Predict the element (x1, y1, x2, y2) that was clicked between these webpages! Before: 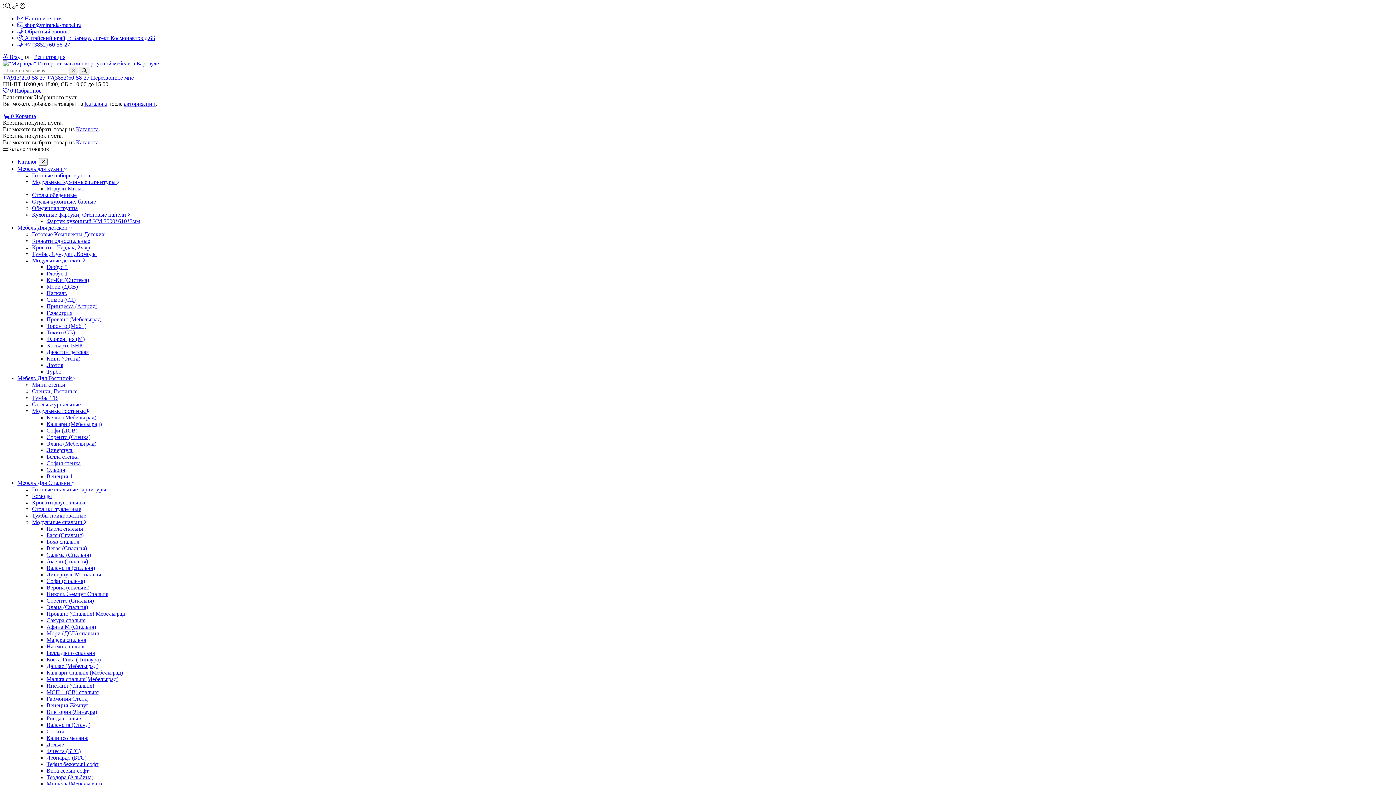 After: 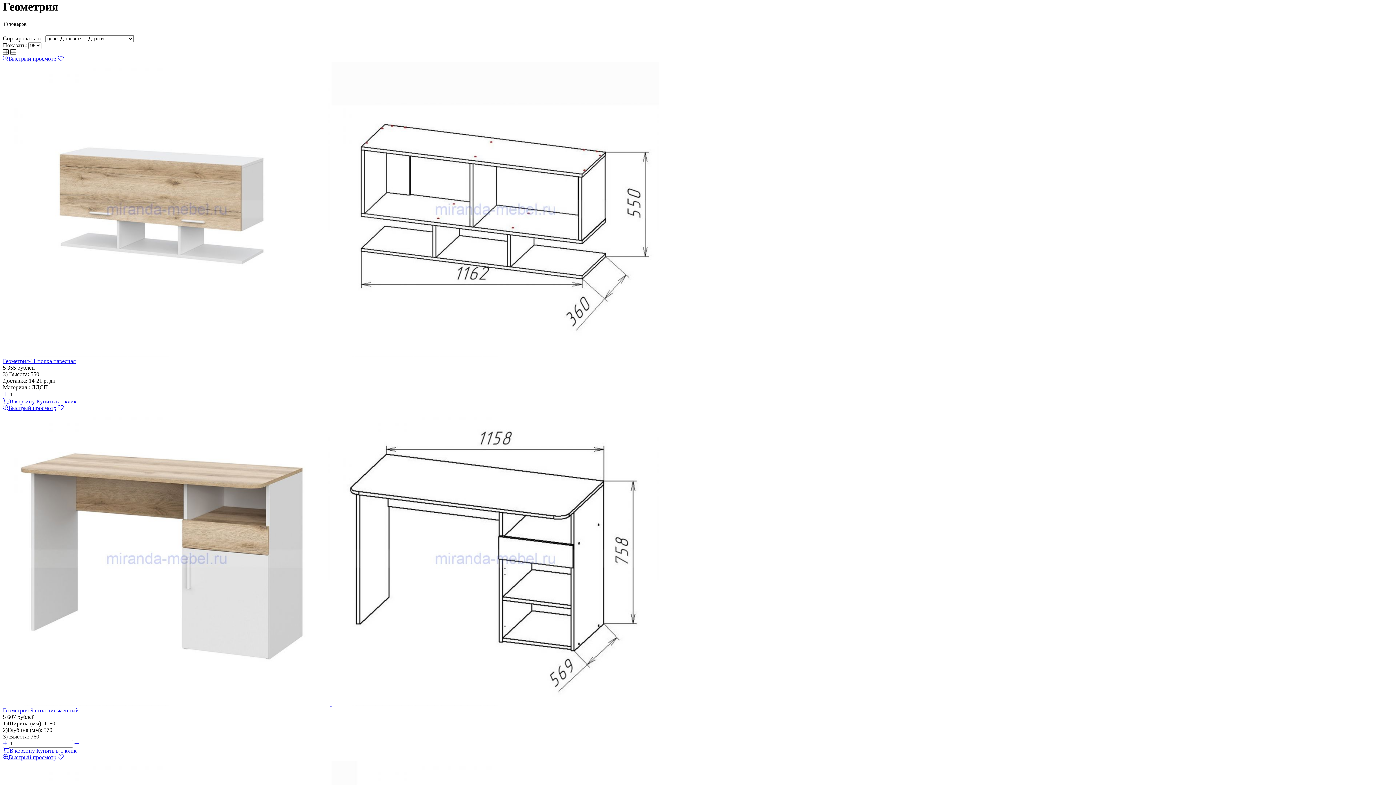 Action: label: Геометрия bbox: (46, 309, 72, 316)